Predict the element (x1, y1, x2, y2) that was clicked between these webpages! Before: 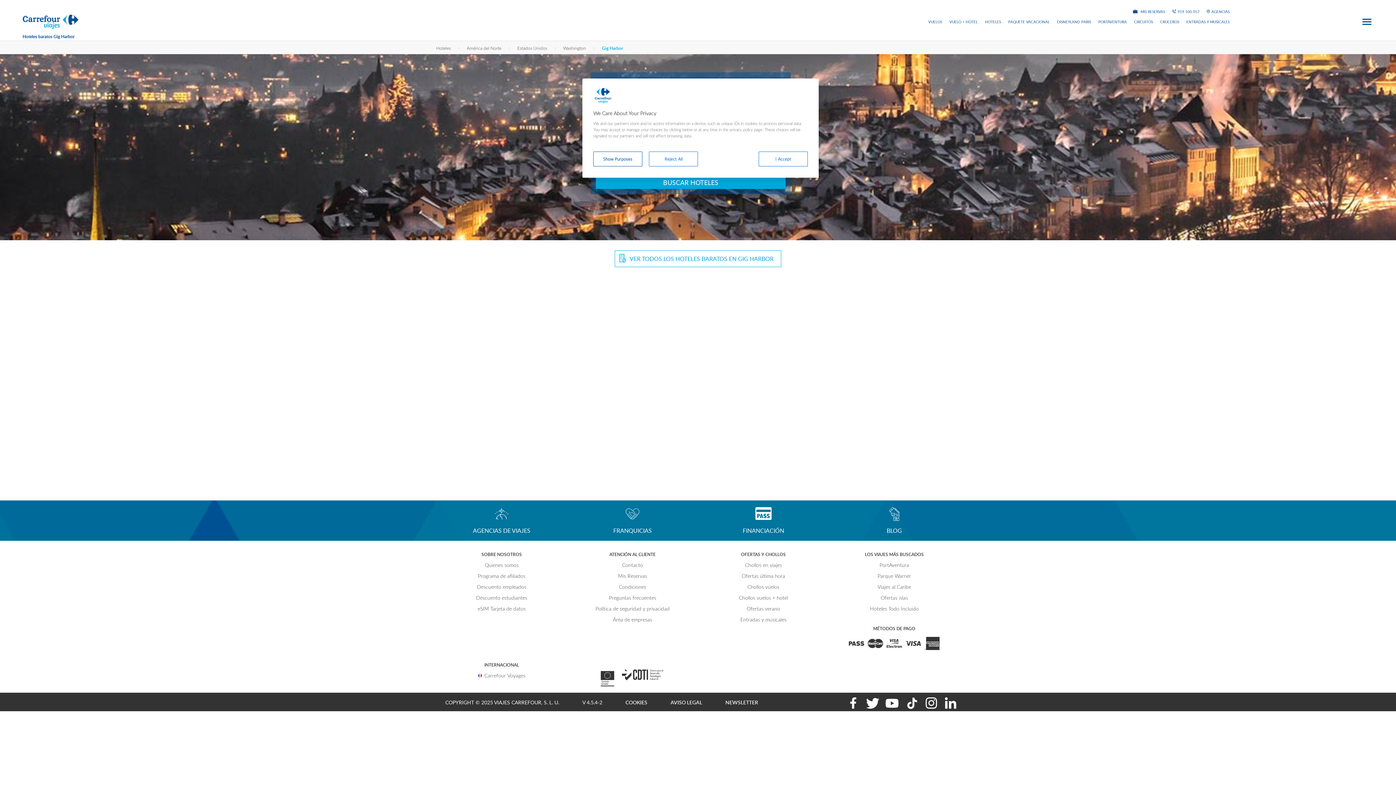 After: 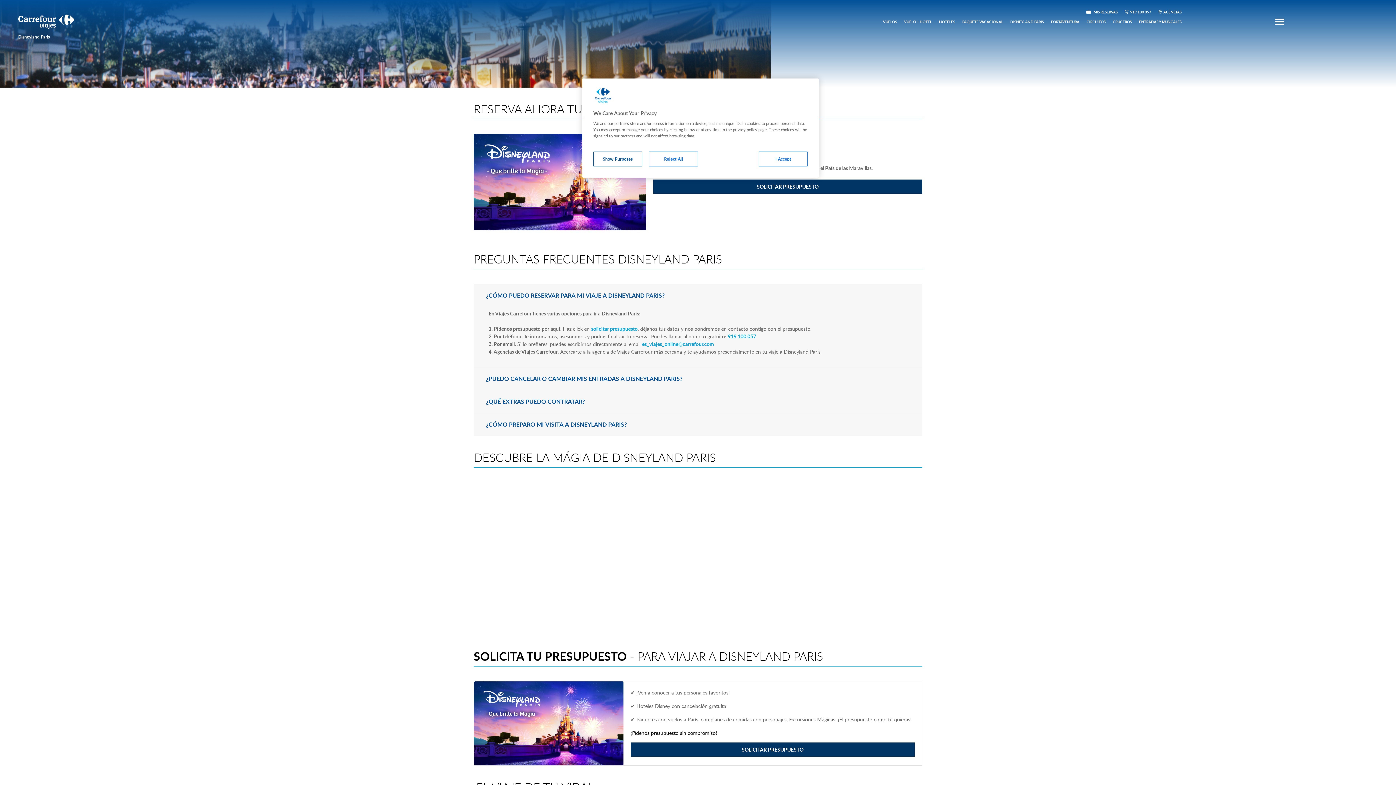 Action: bbox: (1057, 20, 1091, 23) label: DISNEYLAND PARIS